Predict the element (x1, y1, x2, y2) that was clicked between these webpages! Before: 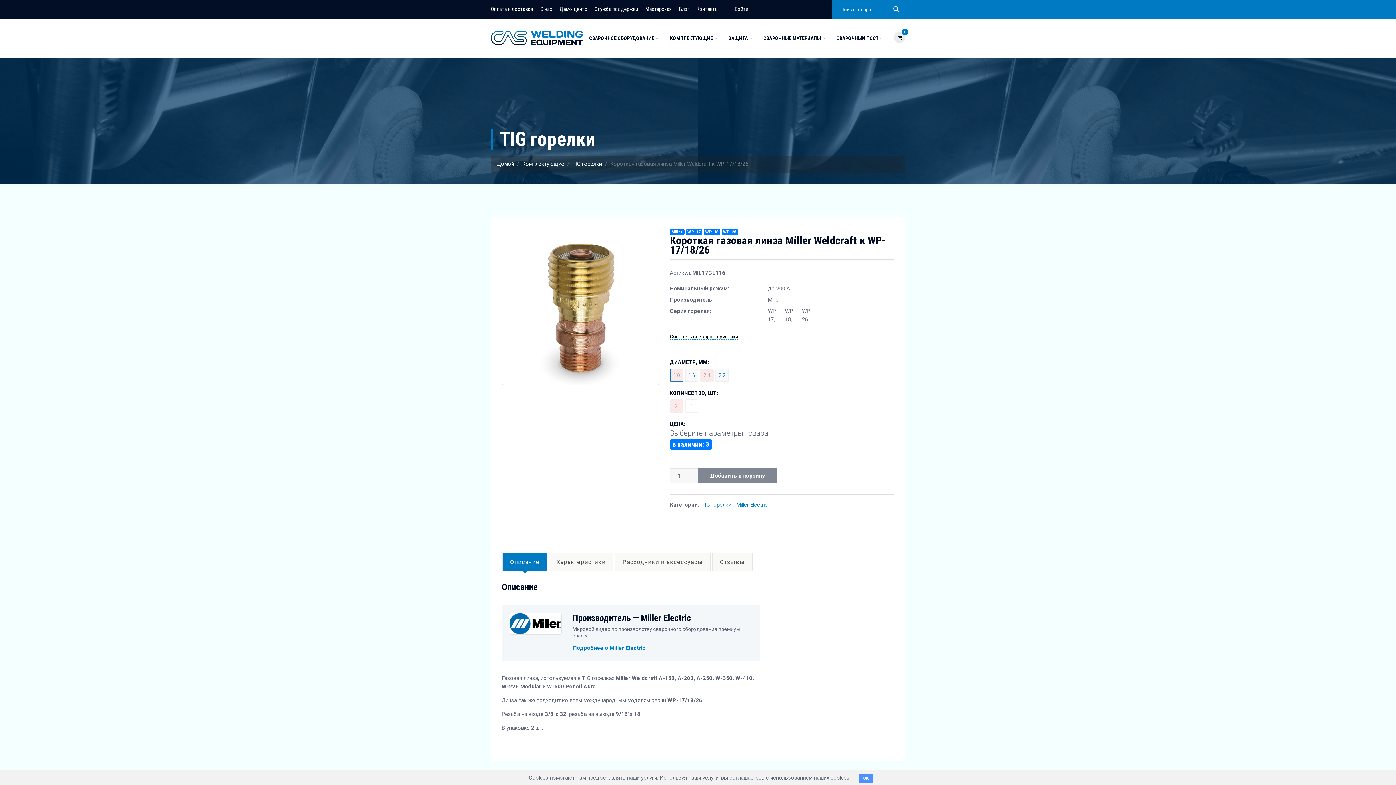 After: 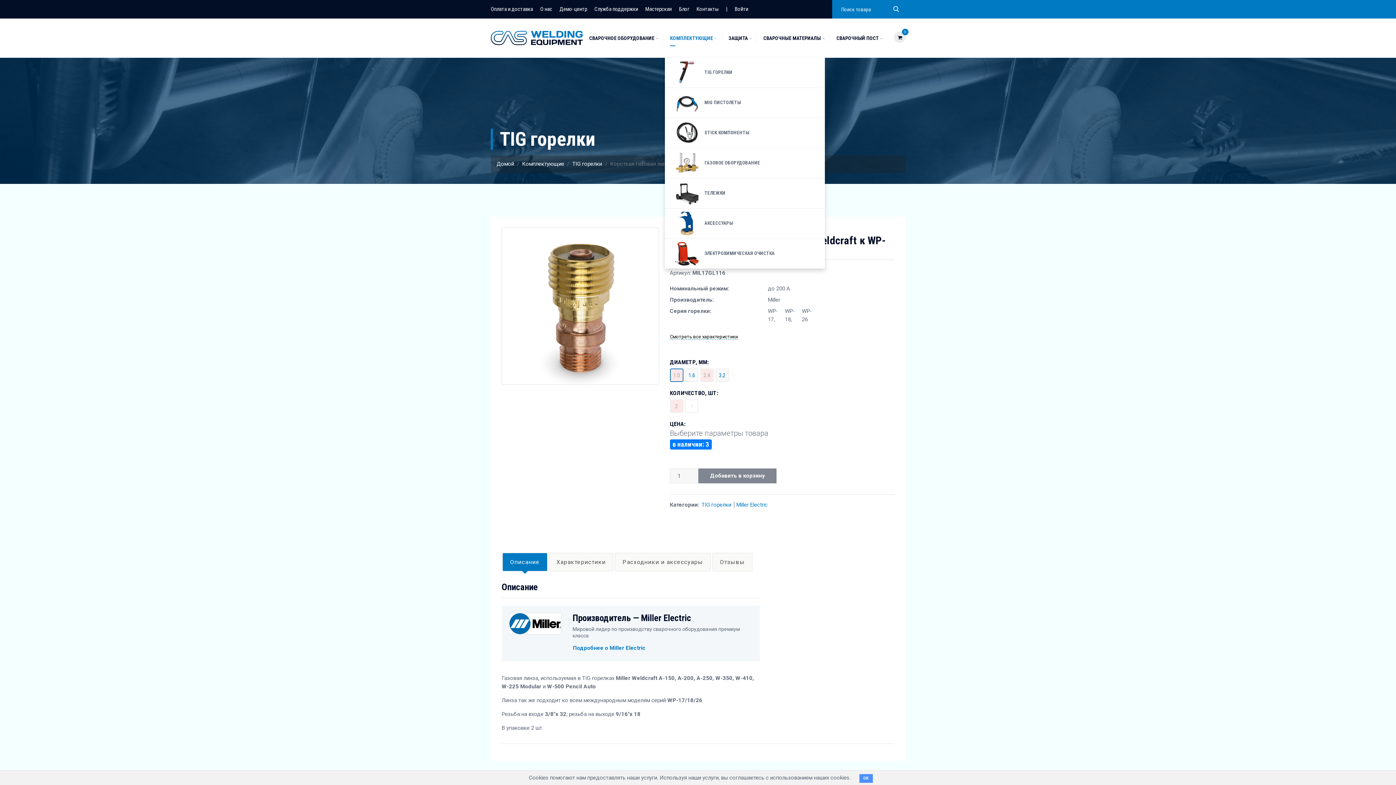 Action: bbox: (670, 18, 717, 57) label: КОМПЛЕКТУЮЩИЕ